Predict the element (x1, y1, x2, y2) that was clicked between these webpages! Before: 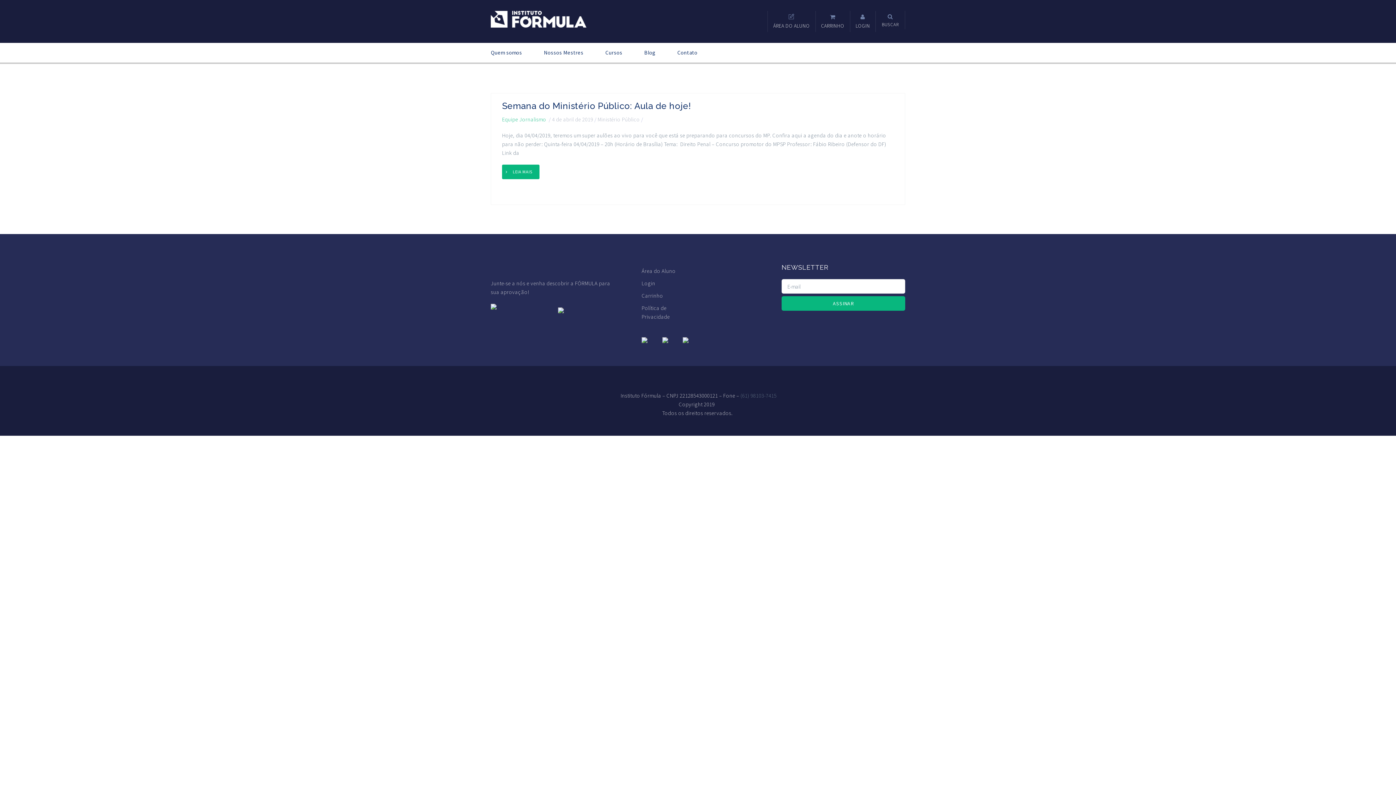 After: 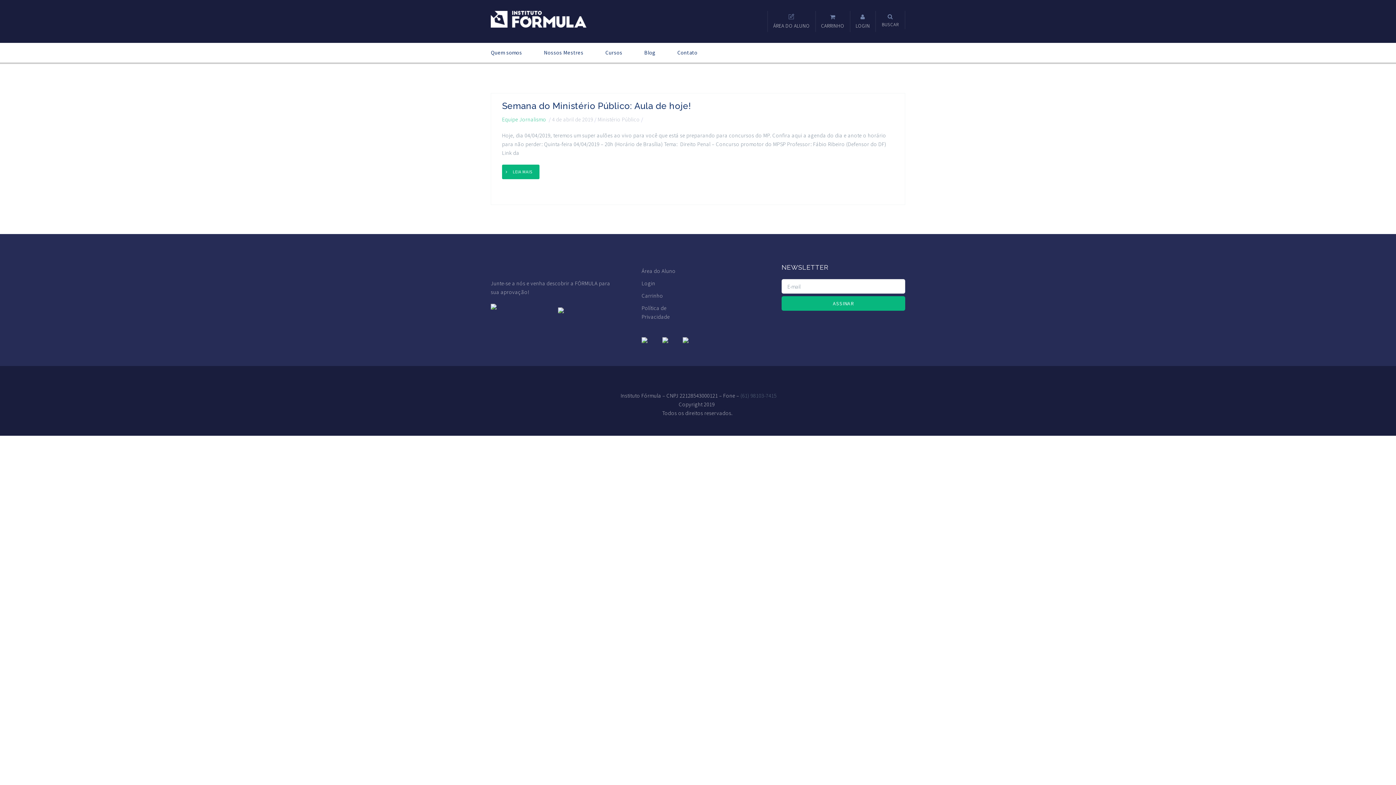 Action: bbox: (683, 336, 688, 343) label: 

